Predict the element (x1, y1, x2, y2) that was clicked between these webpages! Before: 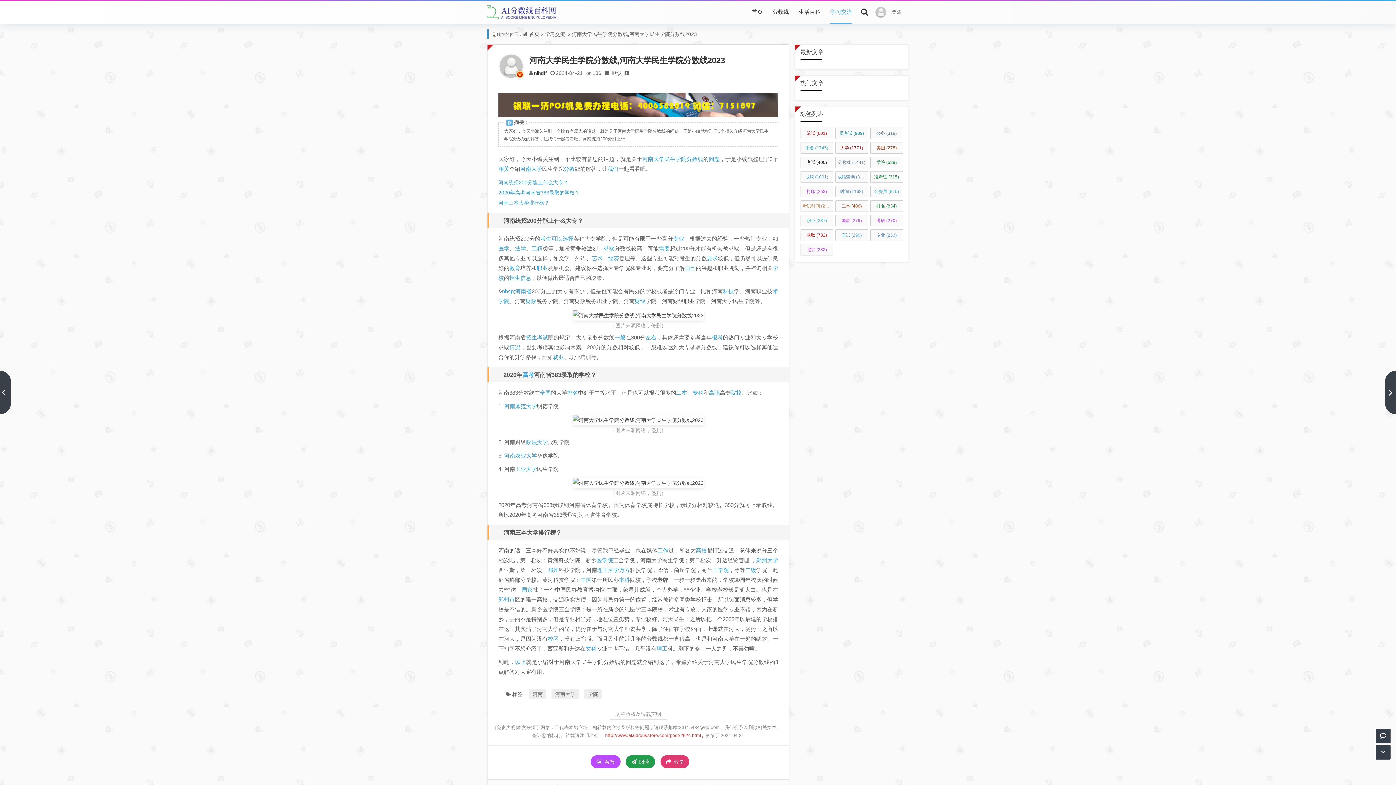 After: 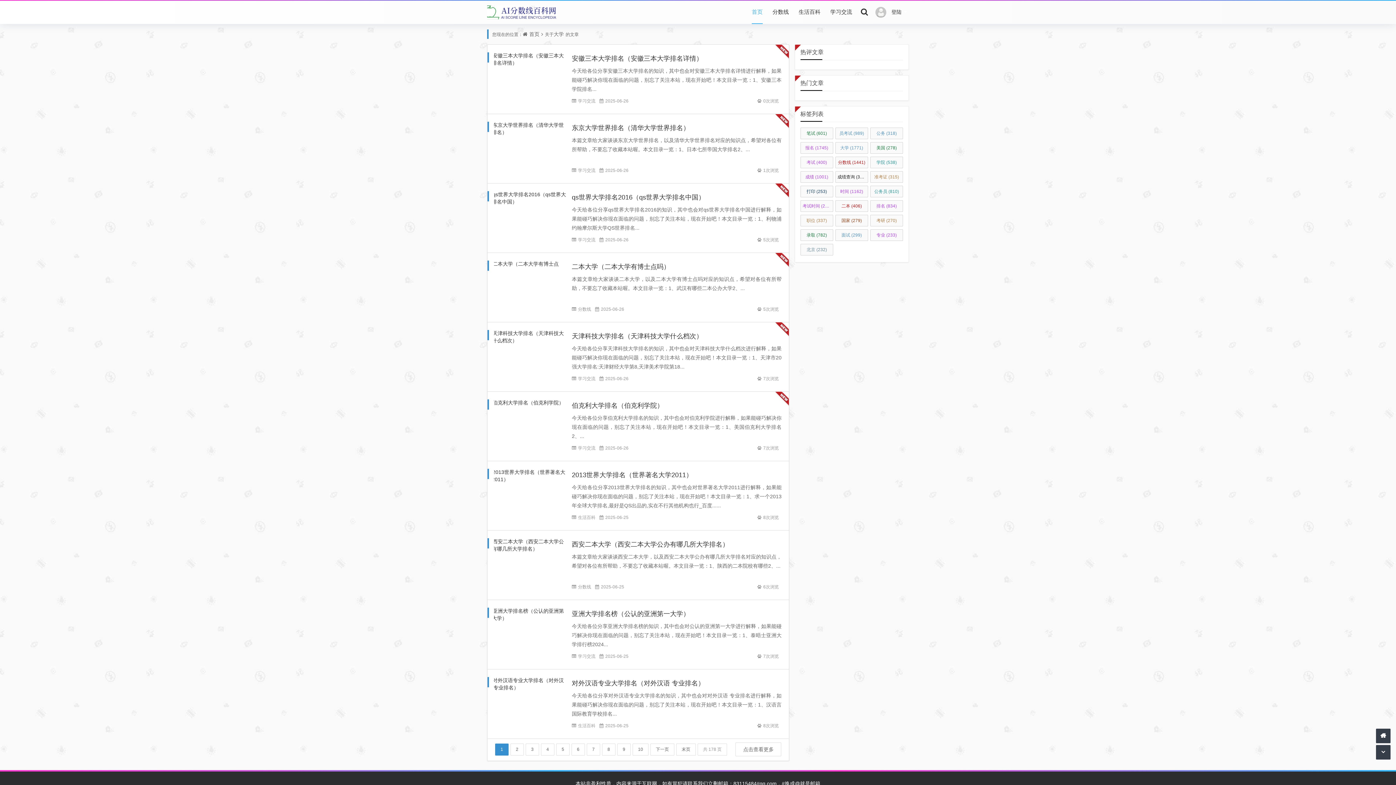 Action: bbox: (835, 142, 868, 153) label: 大学 (1771)